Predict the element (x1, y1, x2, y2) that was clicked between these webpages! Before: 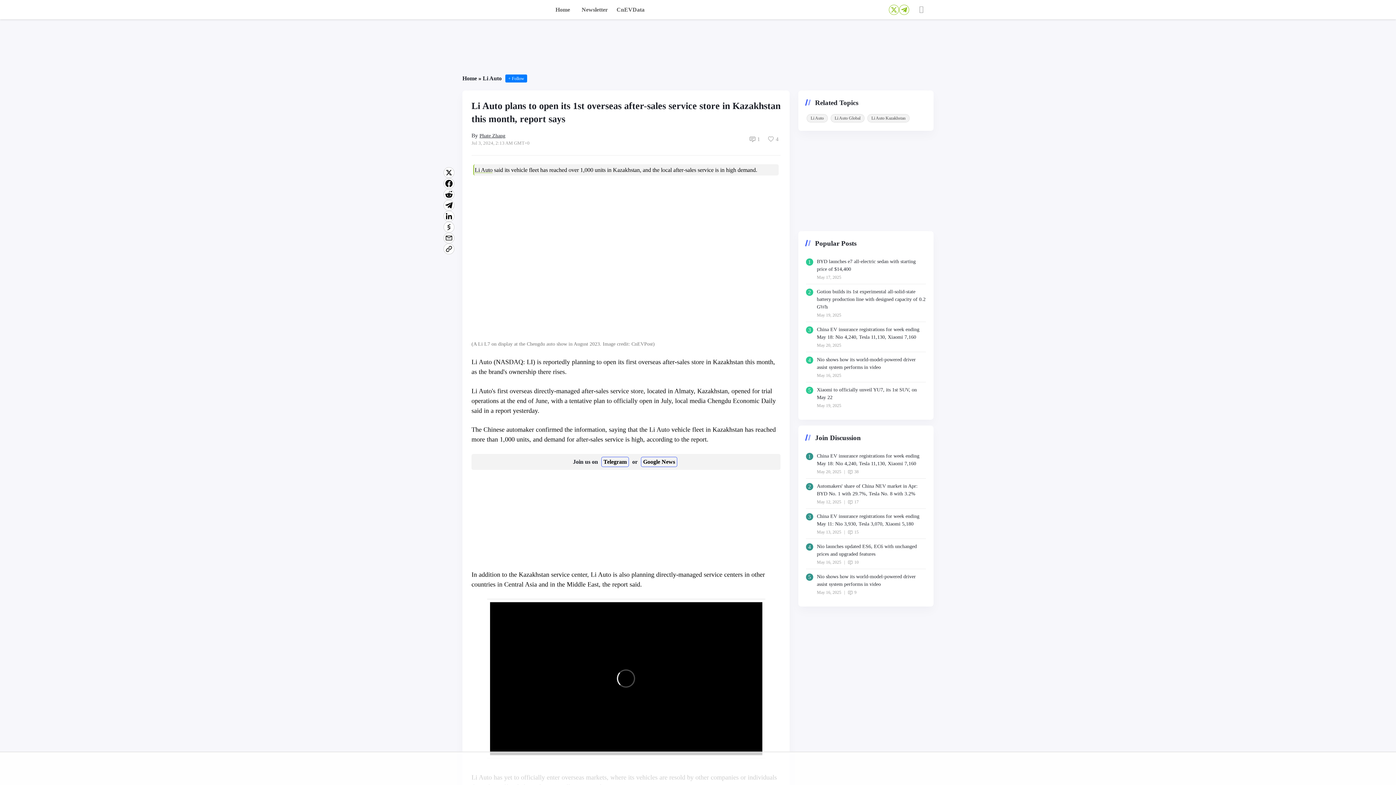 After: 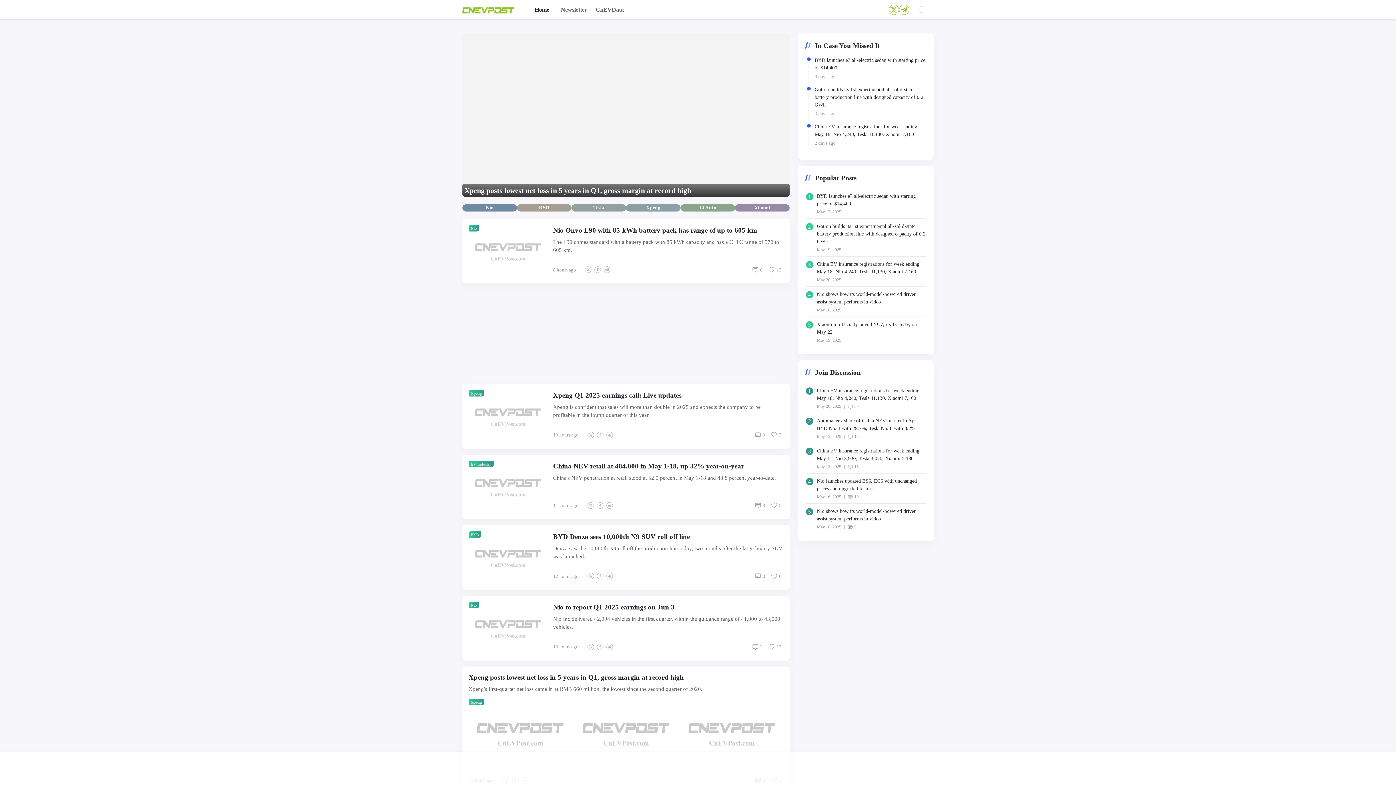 Action: label: Home bbox: (552, 0, 573, 18)